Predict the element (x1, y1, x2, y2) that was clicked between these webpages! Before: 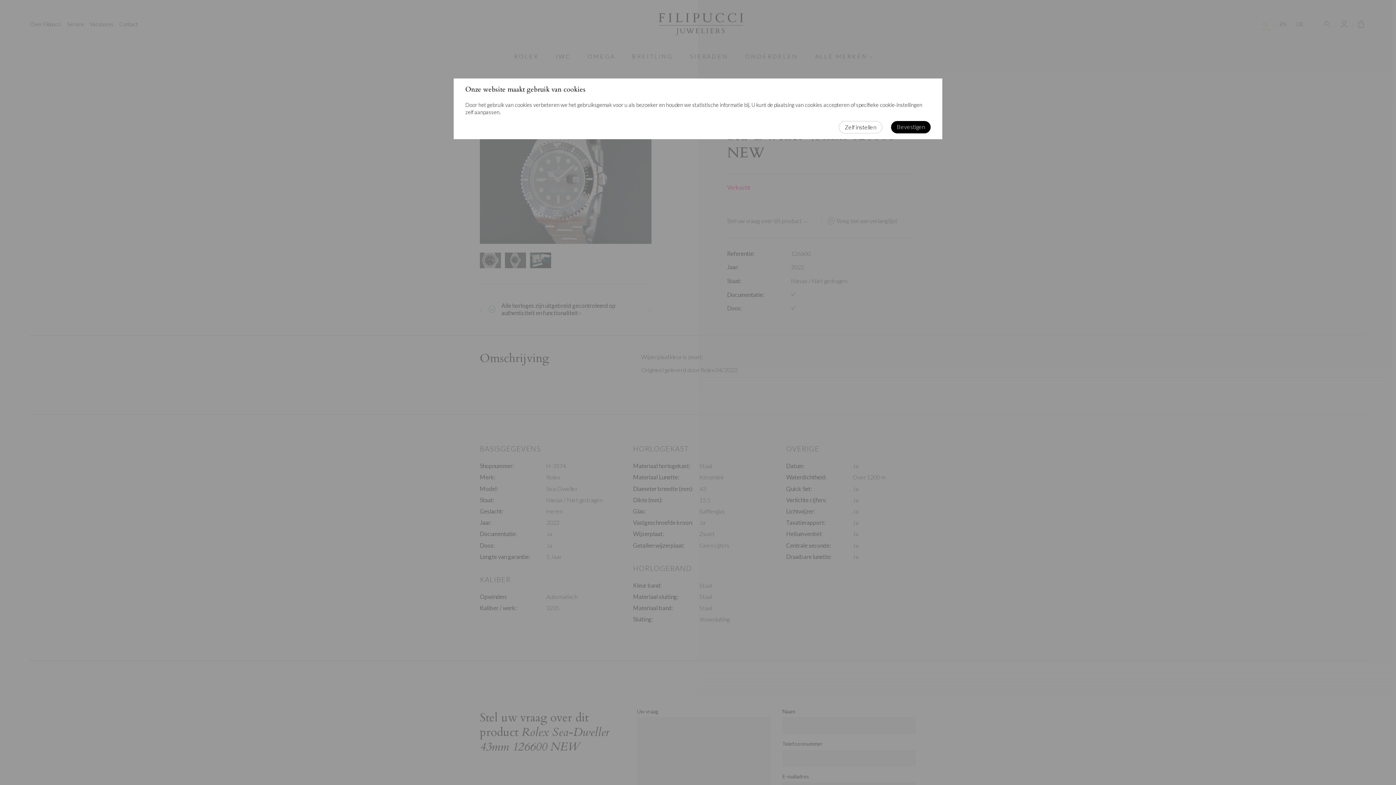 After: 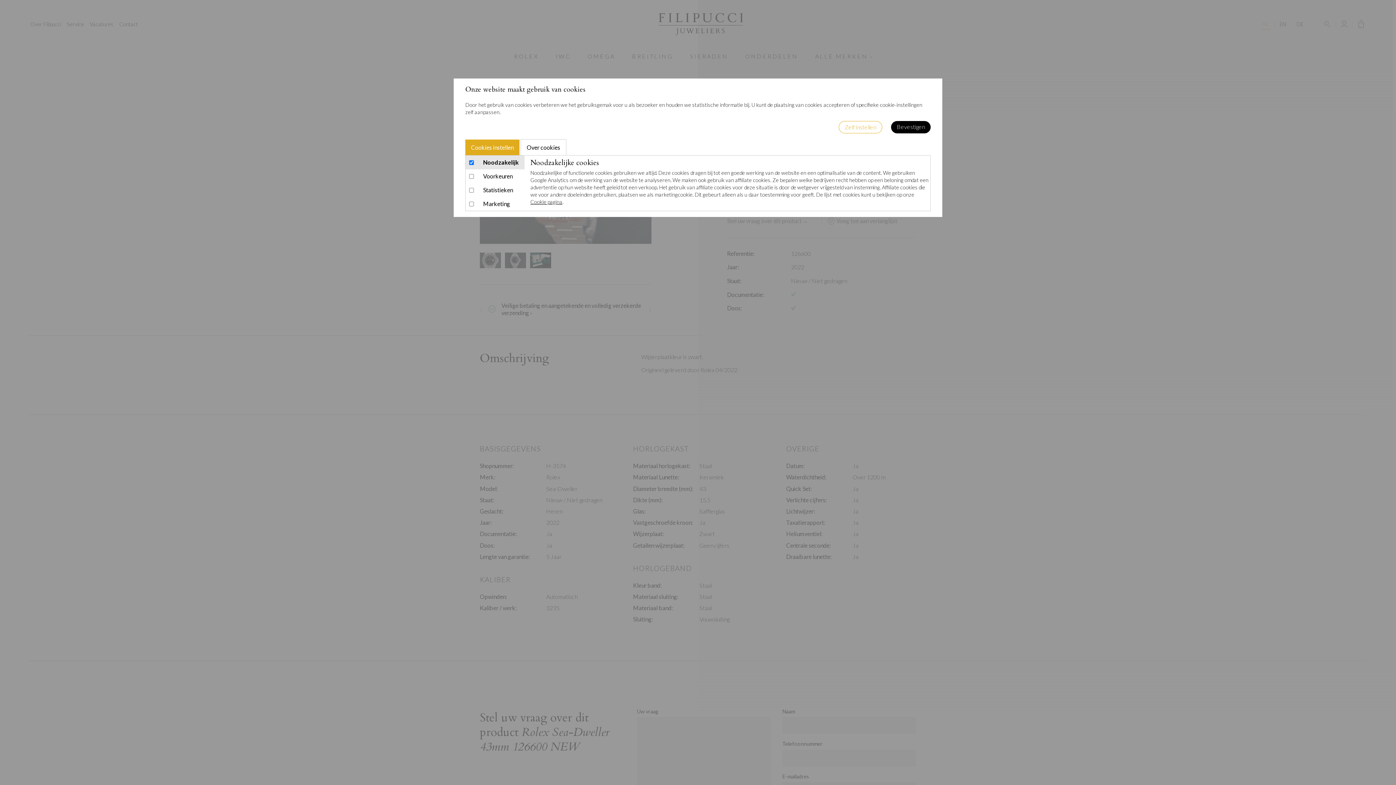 Action: bbox: (838, 121, 882, 133) label: Zelf instellen